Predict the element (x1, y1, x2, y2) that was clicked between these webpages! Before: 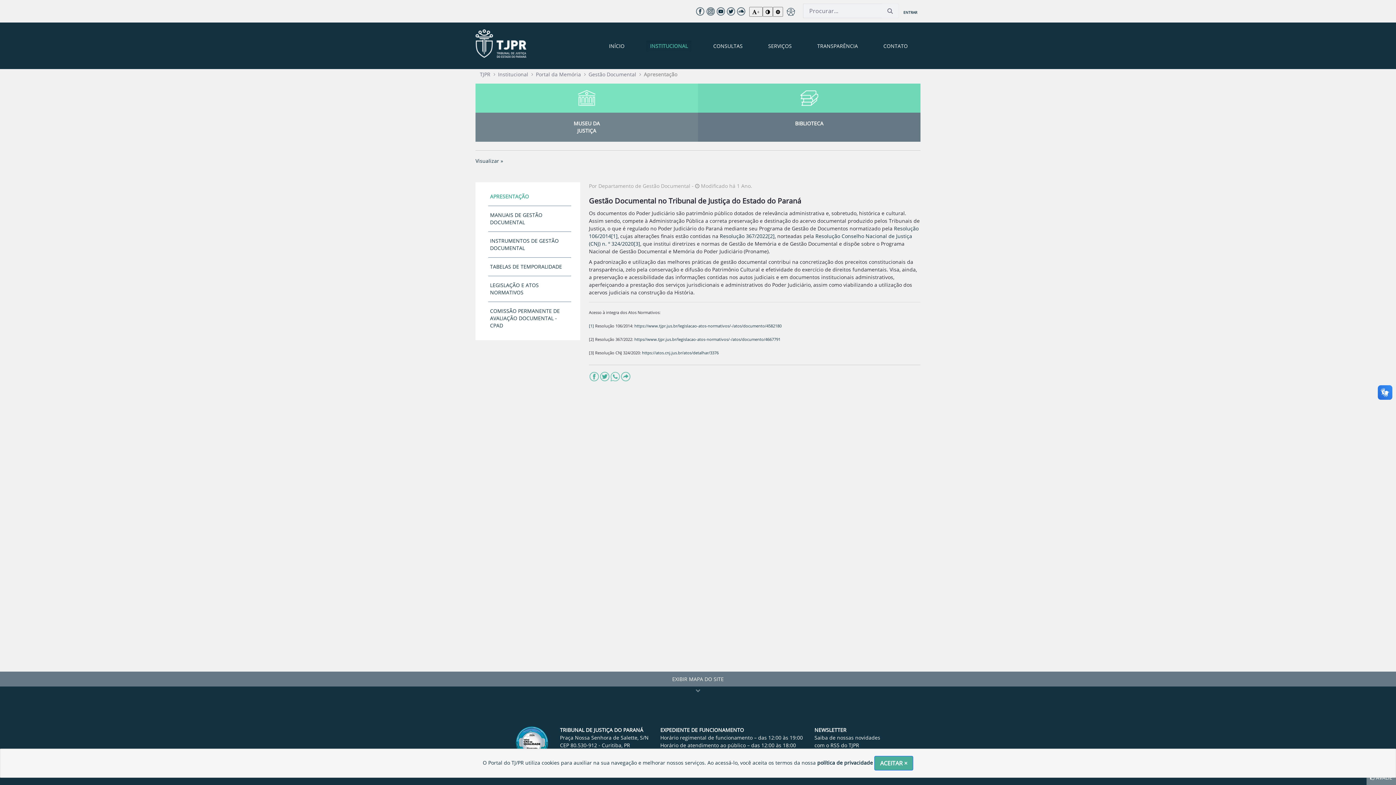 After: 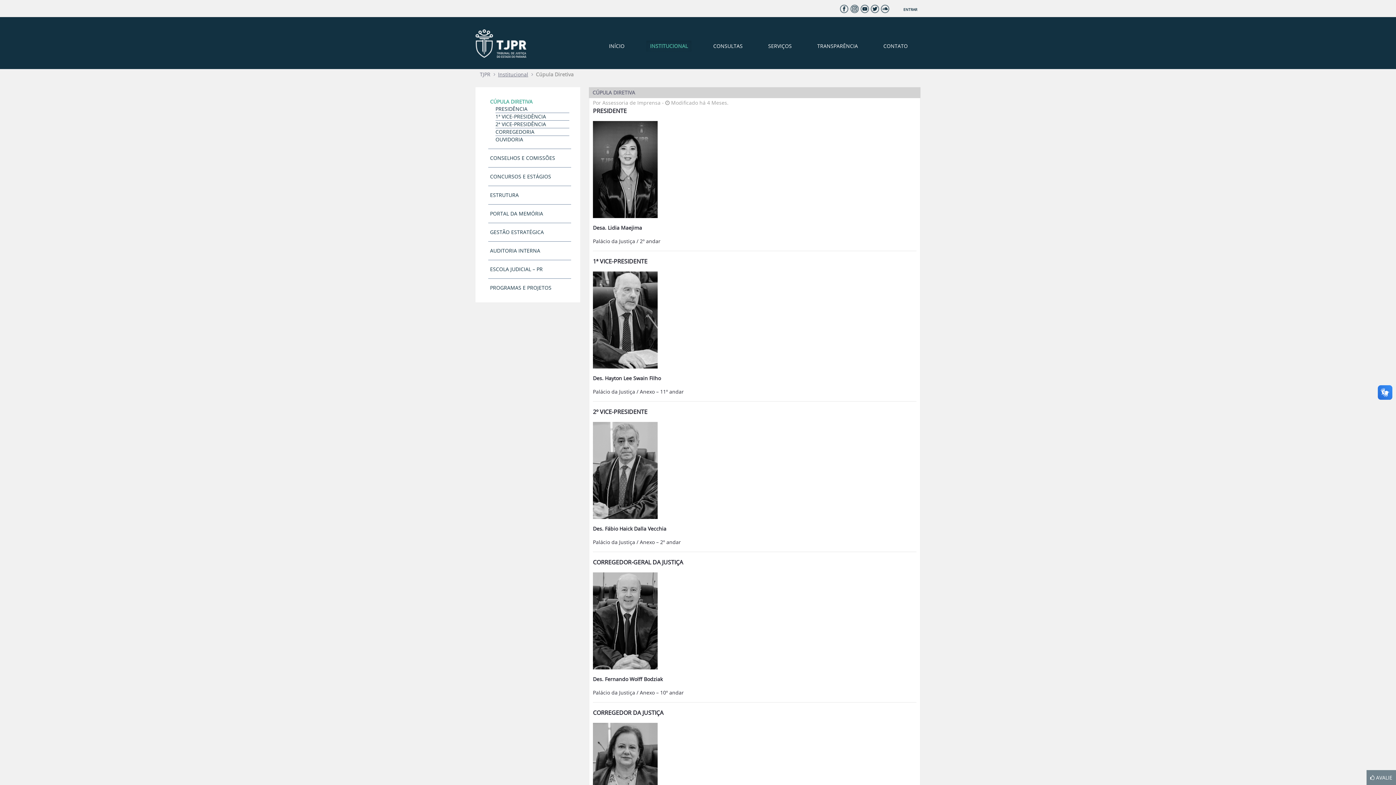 Action: bbox: (498, 69, 528, 80) label: Institucional